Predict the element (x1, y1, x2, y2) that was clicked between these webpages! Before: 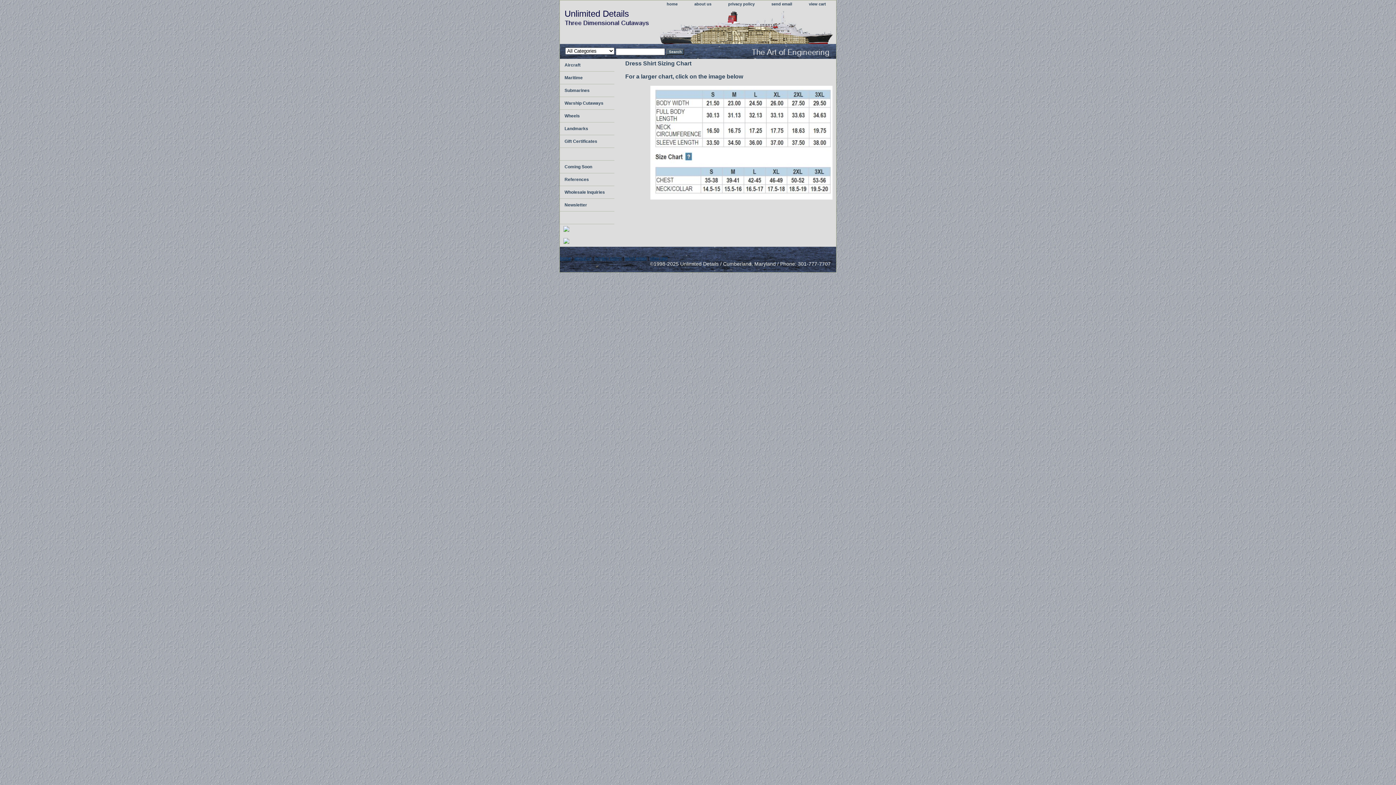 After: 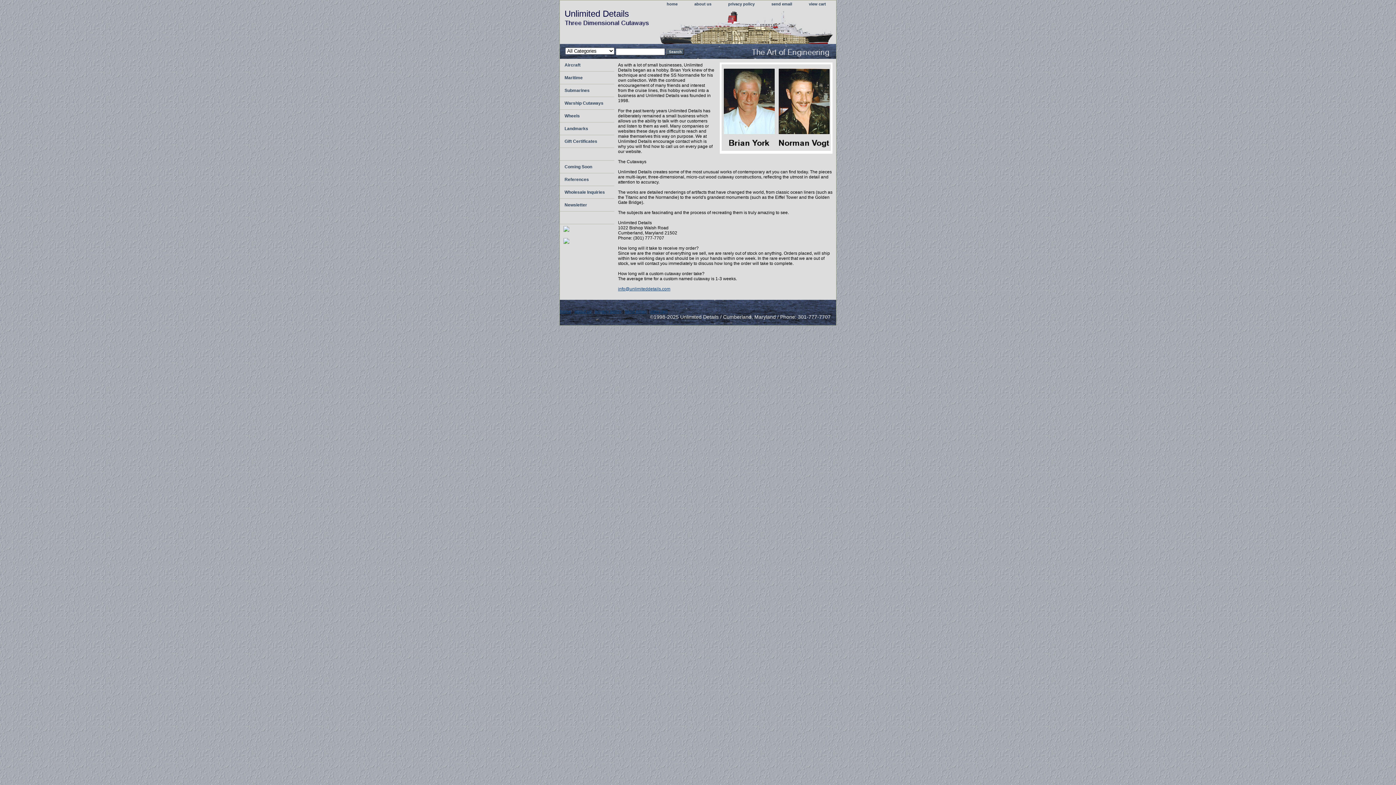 Action: label: about us bbox: (687, 0, 718, 8)